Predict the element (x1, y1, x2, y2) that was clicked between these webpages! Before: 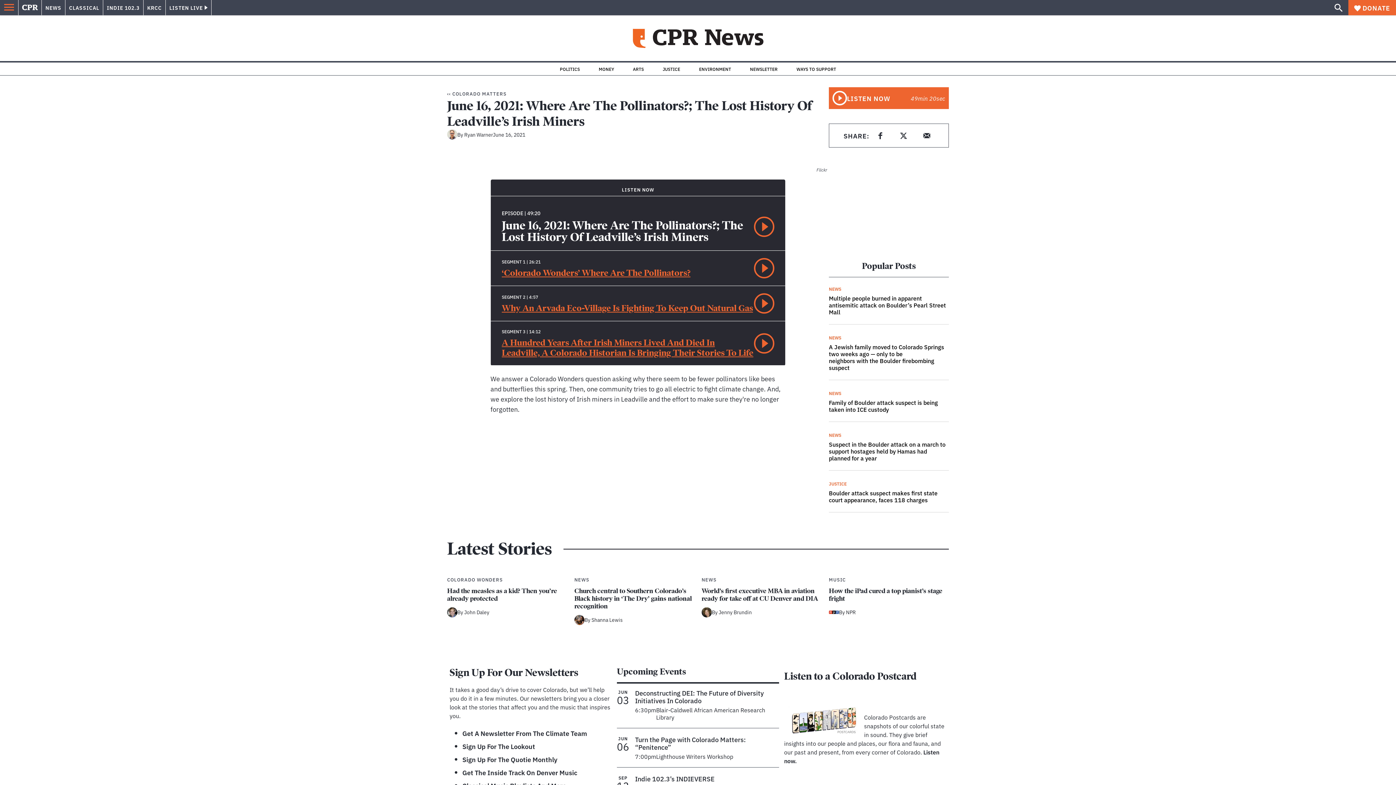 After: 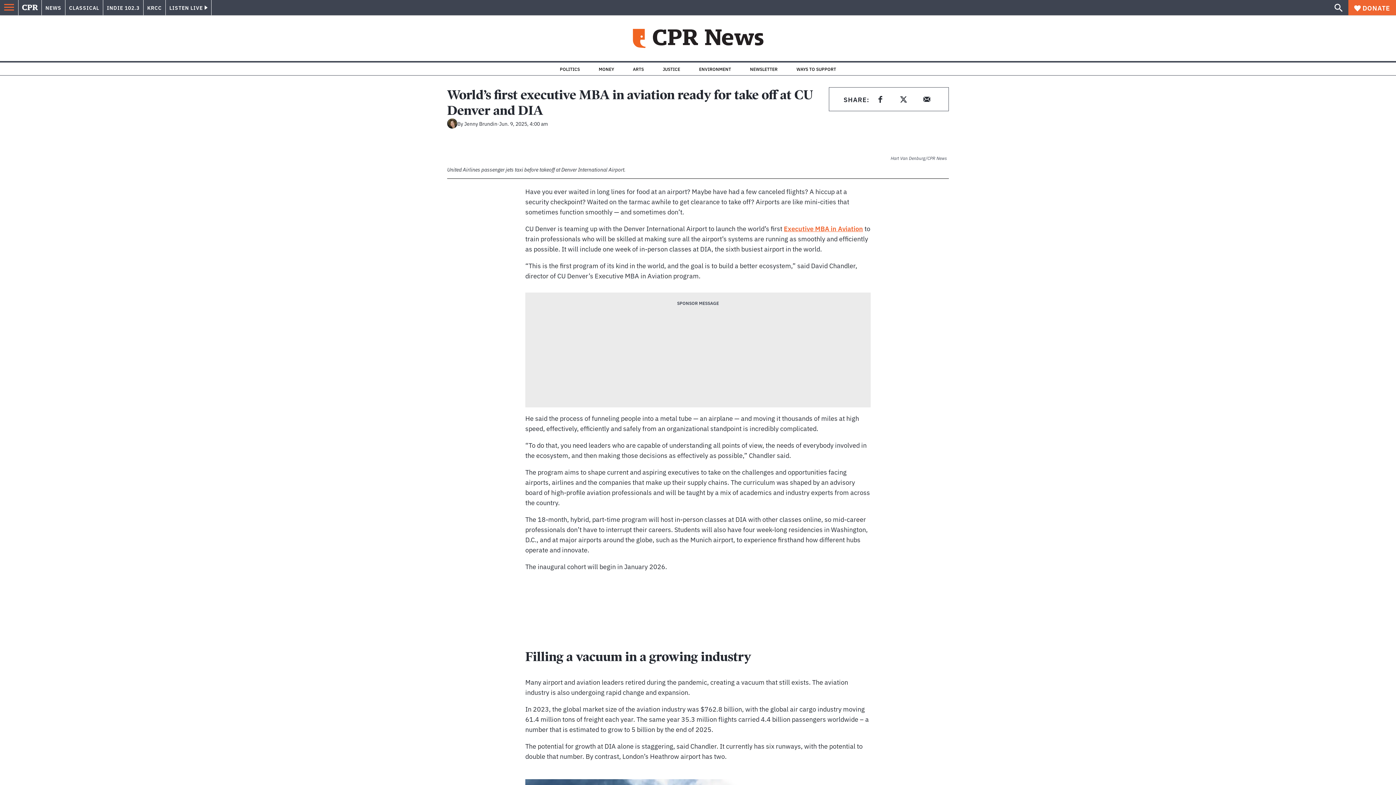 Action: bbox: (701, 587, 821, 602) label: World’s first executive MBA in aviation ready for take off at CU Denver and DIA